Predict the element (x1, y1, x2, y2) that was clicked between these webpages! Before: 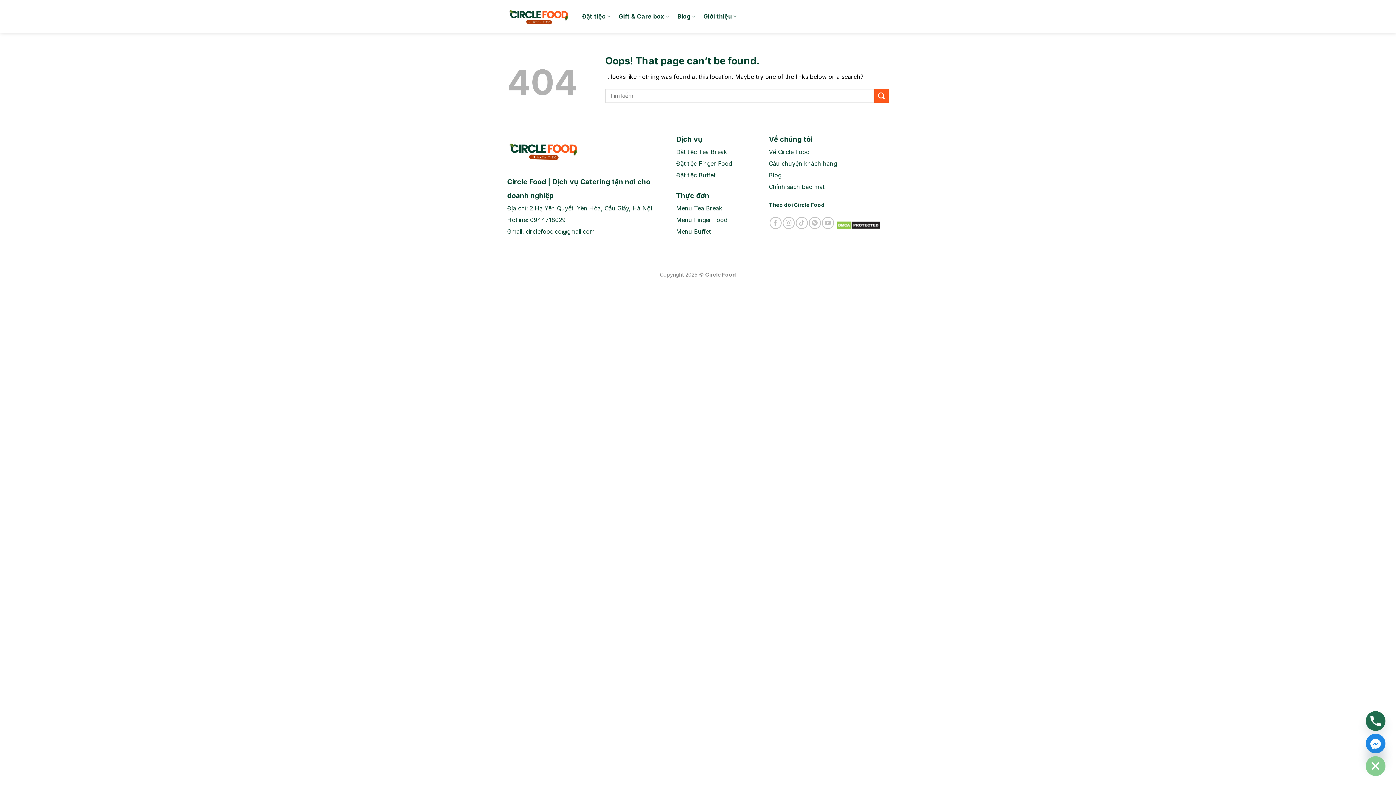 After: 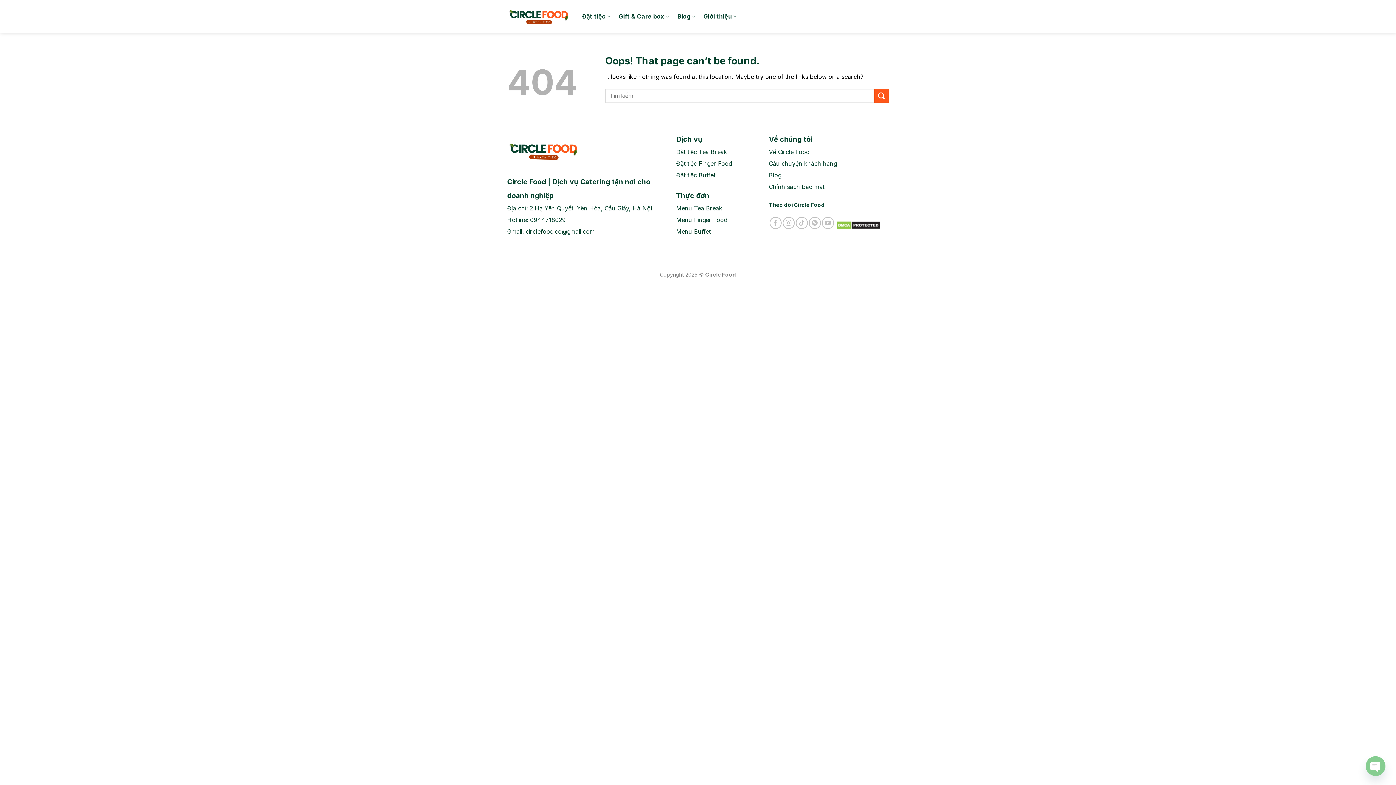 Action: label: Câu chuyện khách hàng bbox: (769, 160, 837, 167)